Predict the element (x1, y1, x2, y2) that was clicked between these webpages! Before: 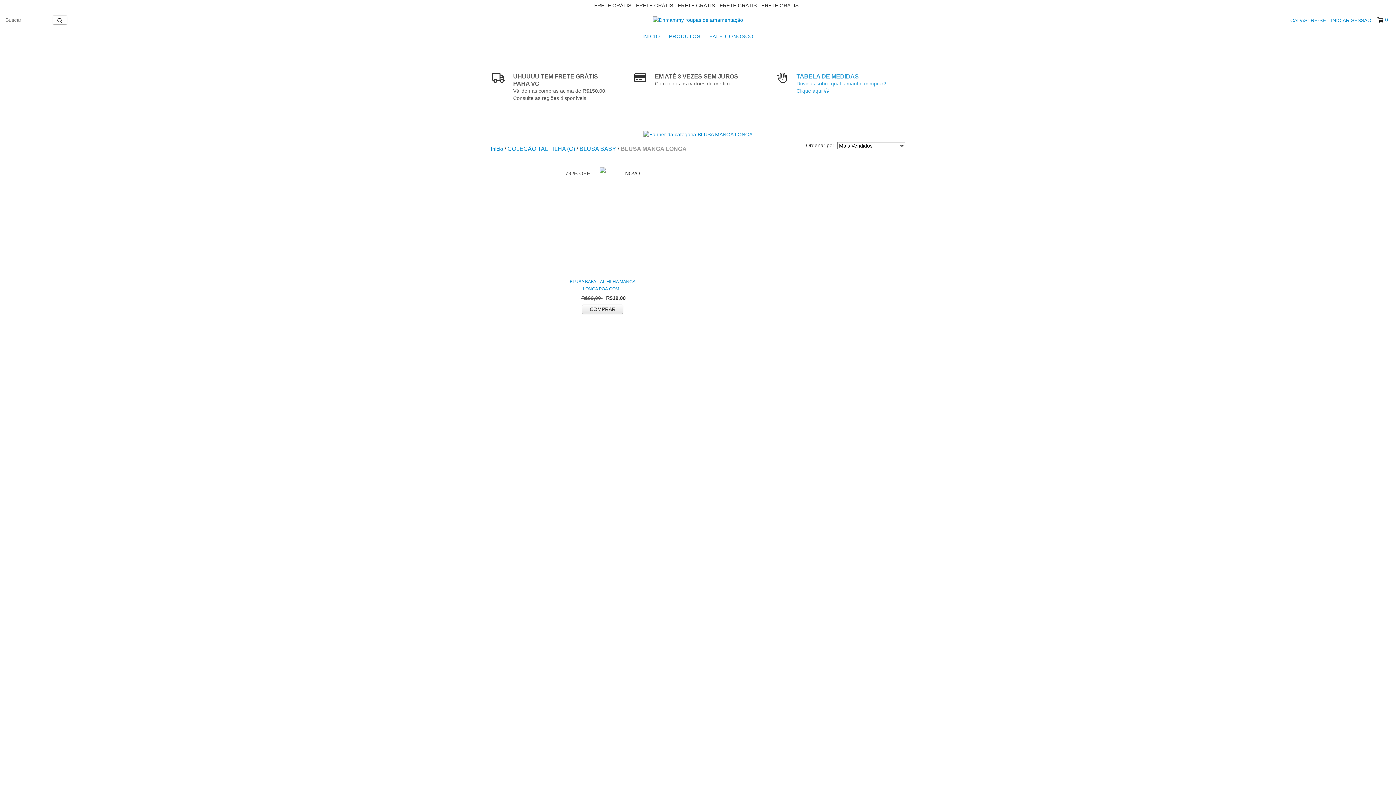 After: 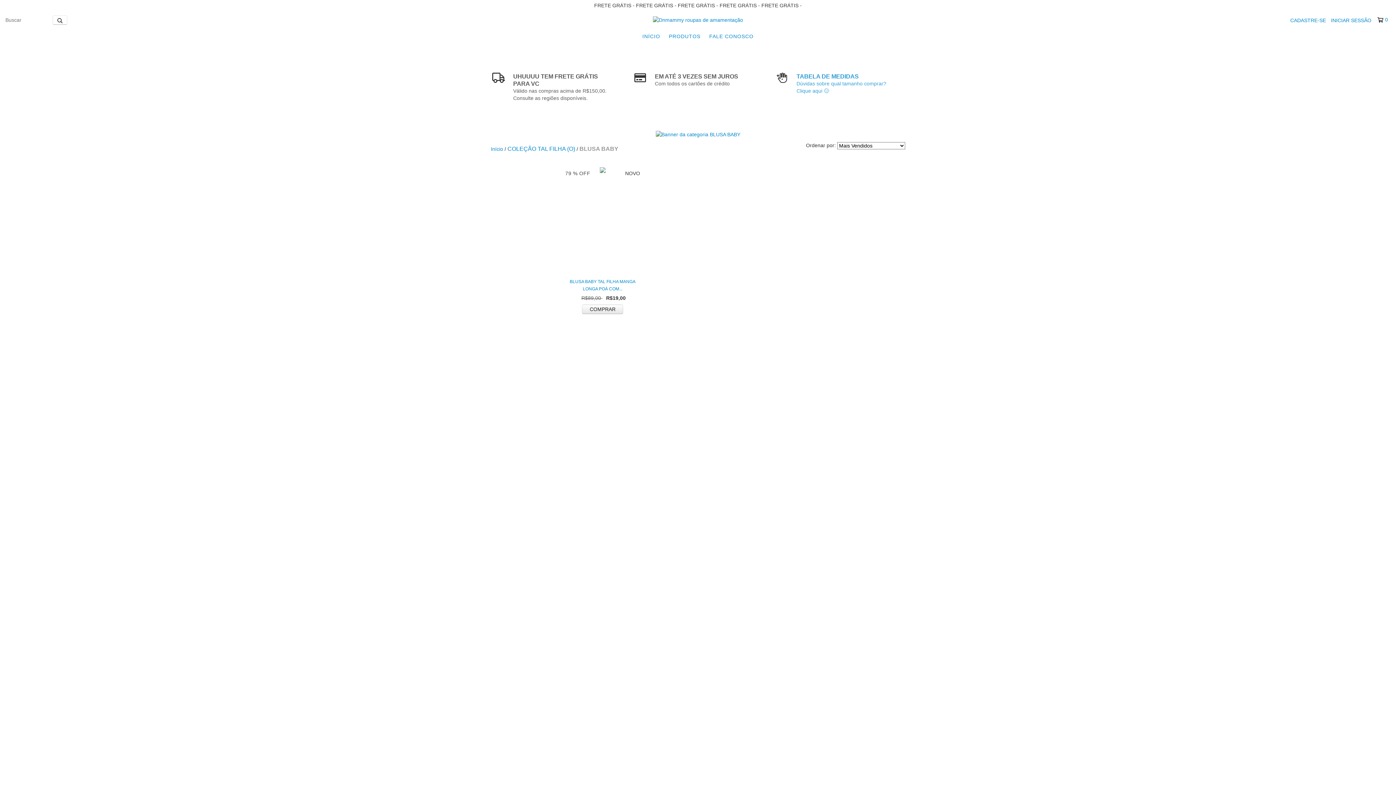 Action: label: BLUSA BABY bbox: (579, 145, 616, 152)